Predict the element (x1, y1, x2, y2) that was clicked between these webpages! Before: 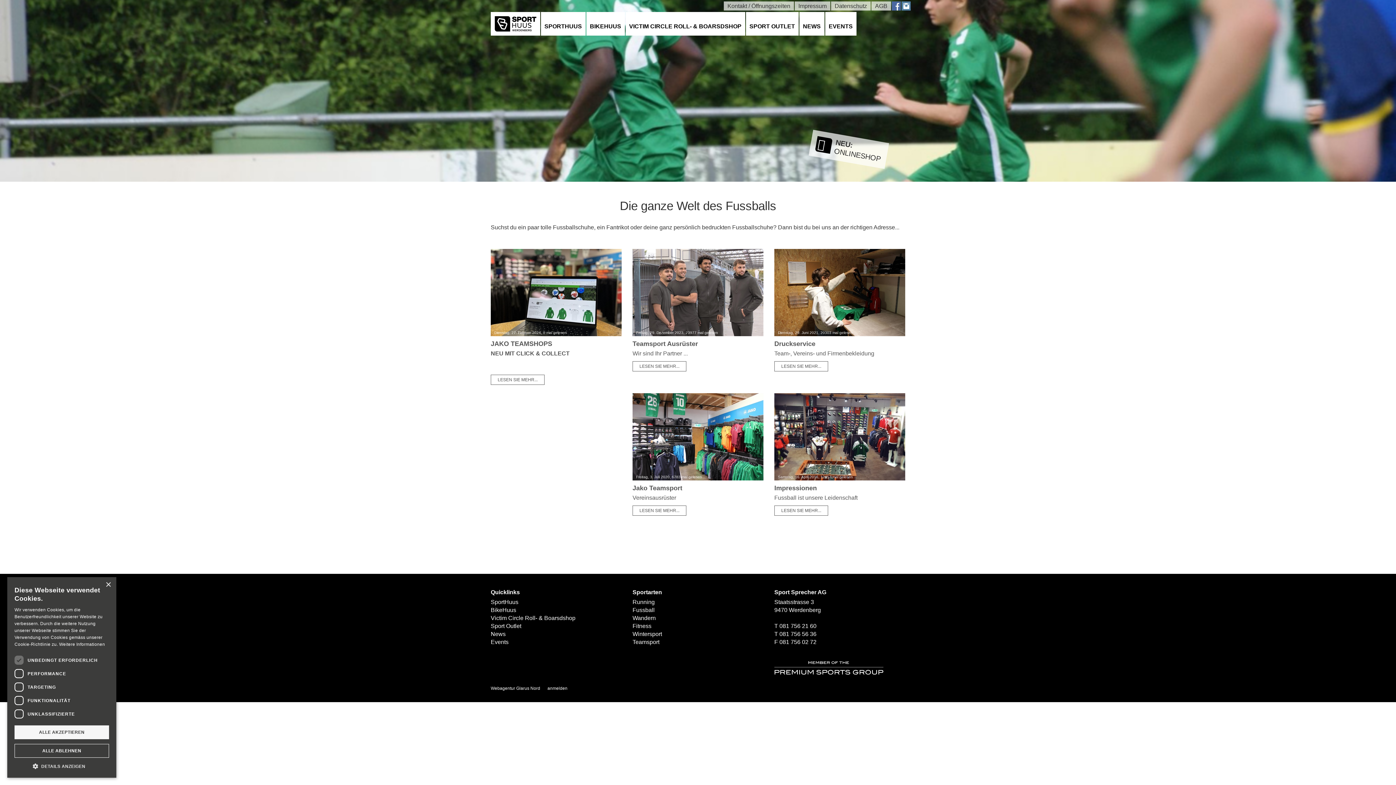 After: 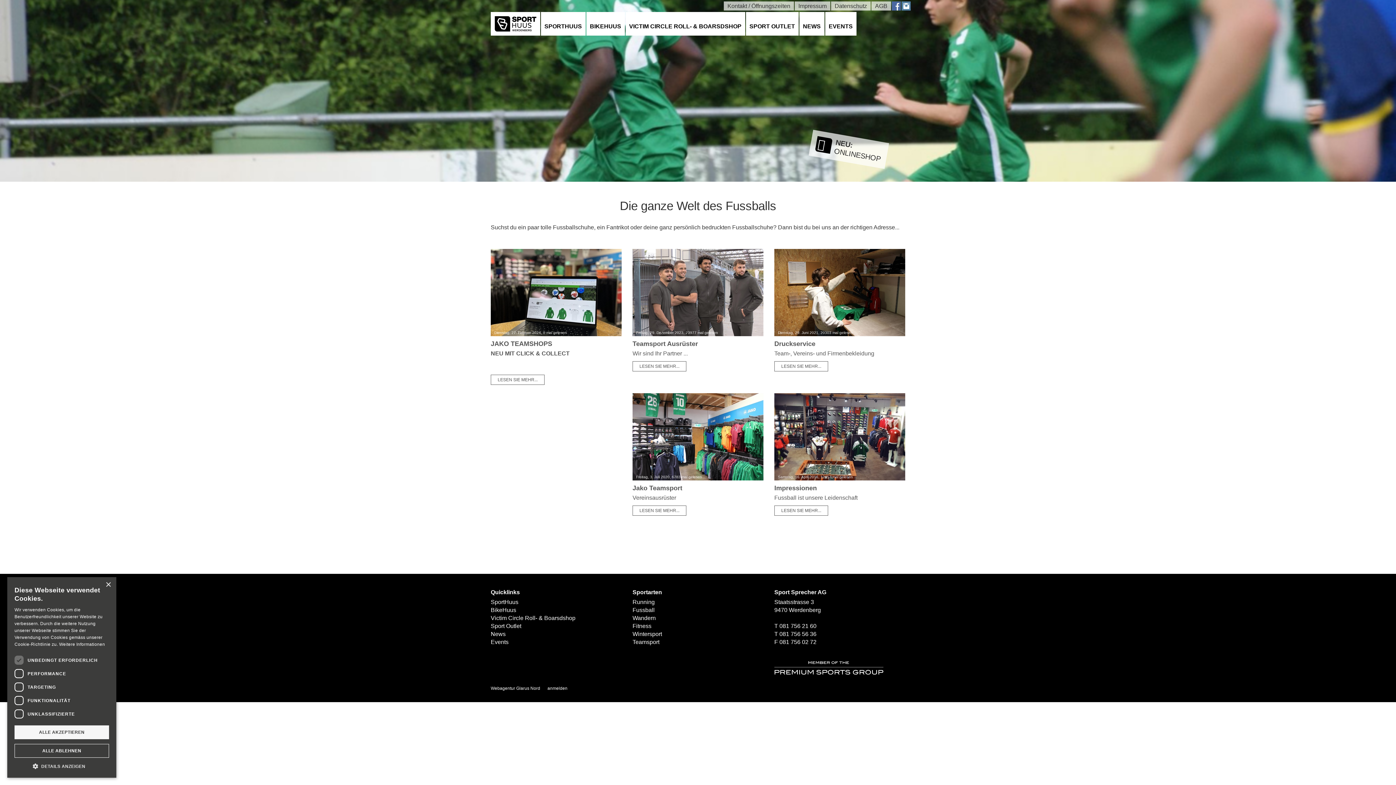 Action: bbox: (901, 1, 910, 10)